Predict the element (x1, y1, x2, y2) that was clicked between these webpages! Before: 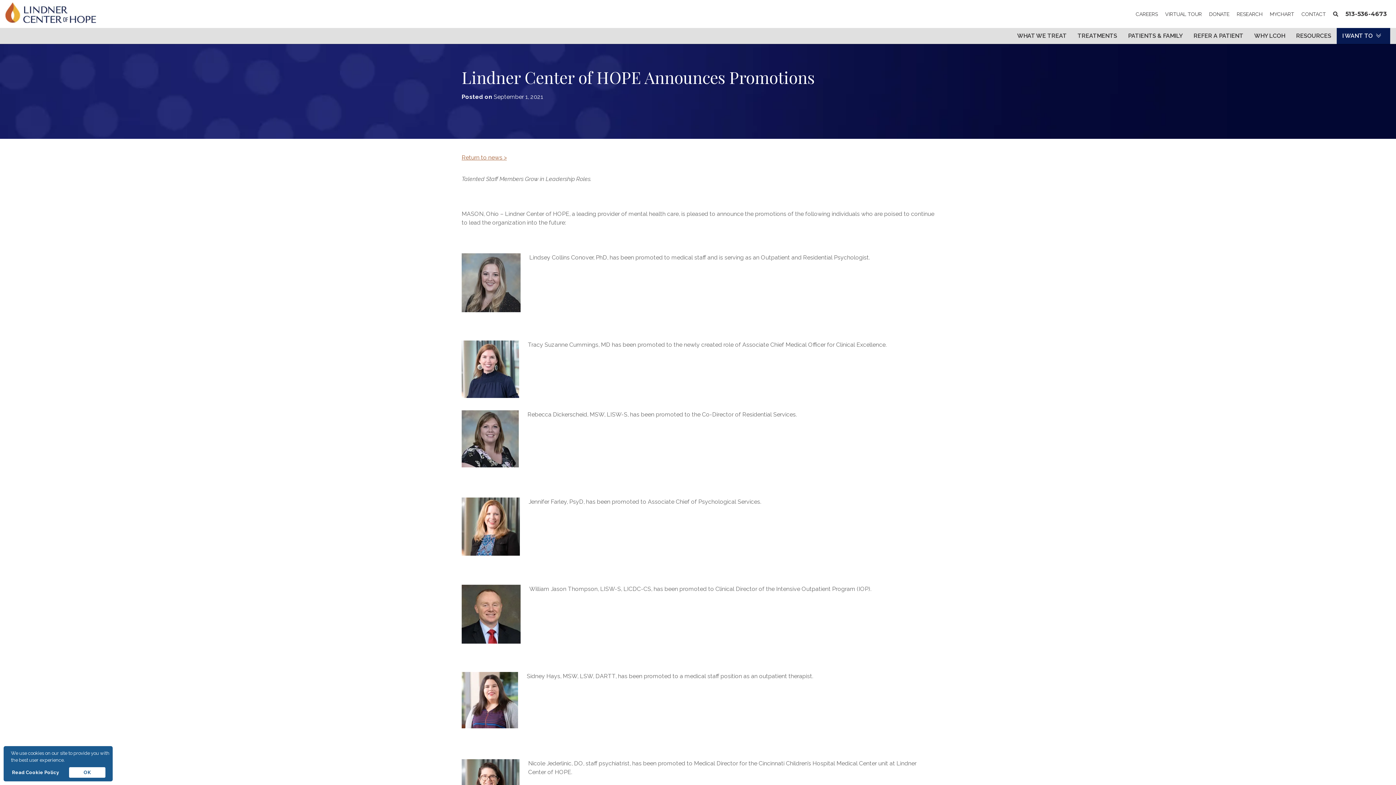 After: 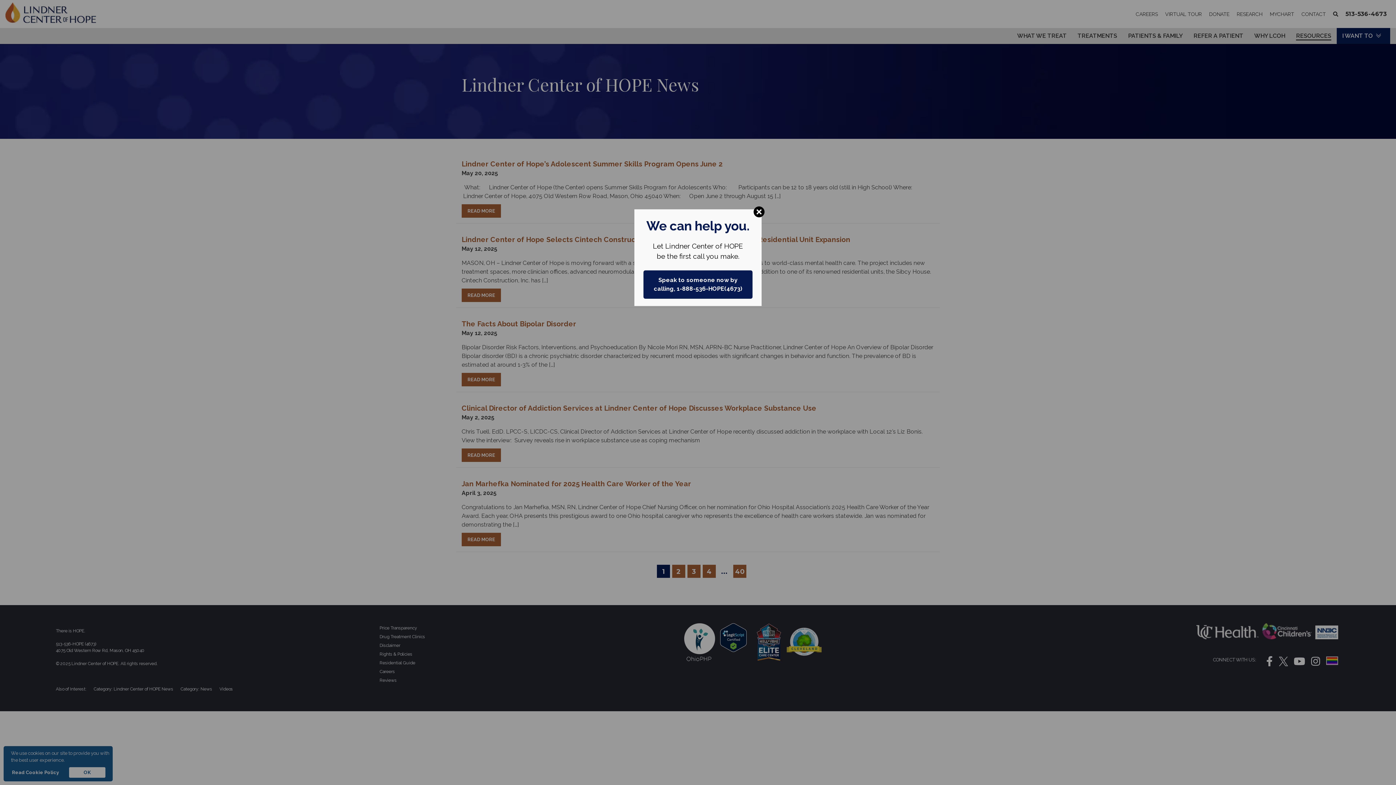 Action: label: Return to news > bbox: (461, 154, 506, 161)